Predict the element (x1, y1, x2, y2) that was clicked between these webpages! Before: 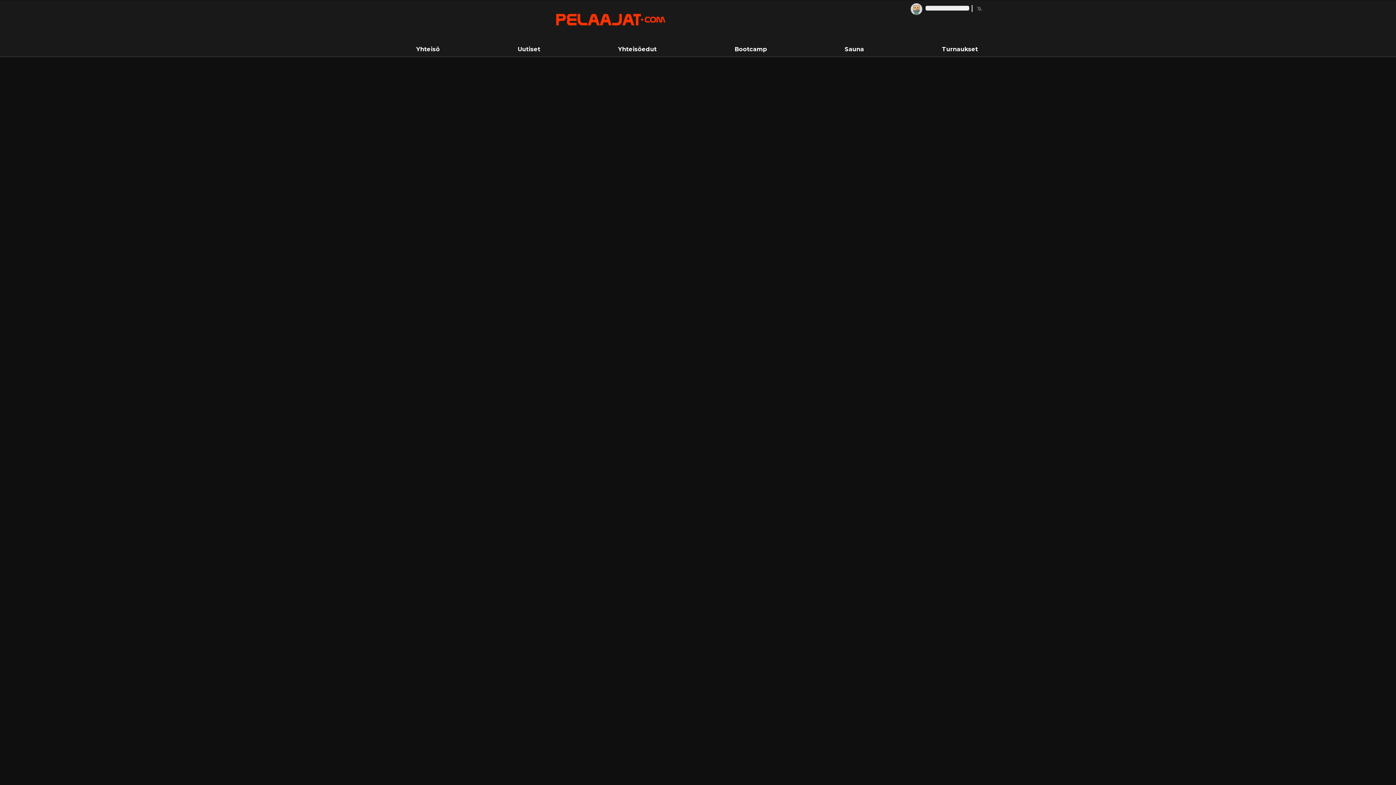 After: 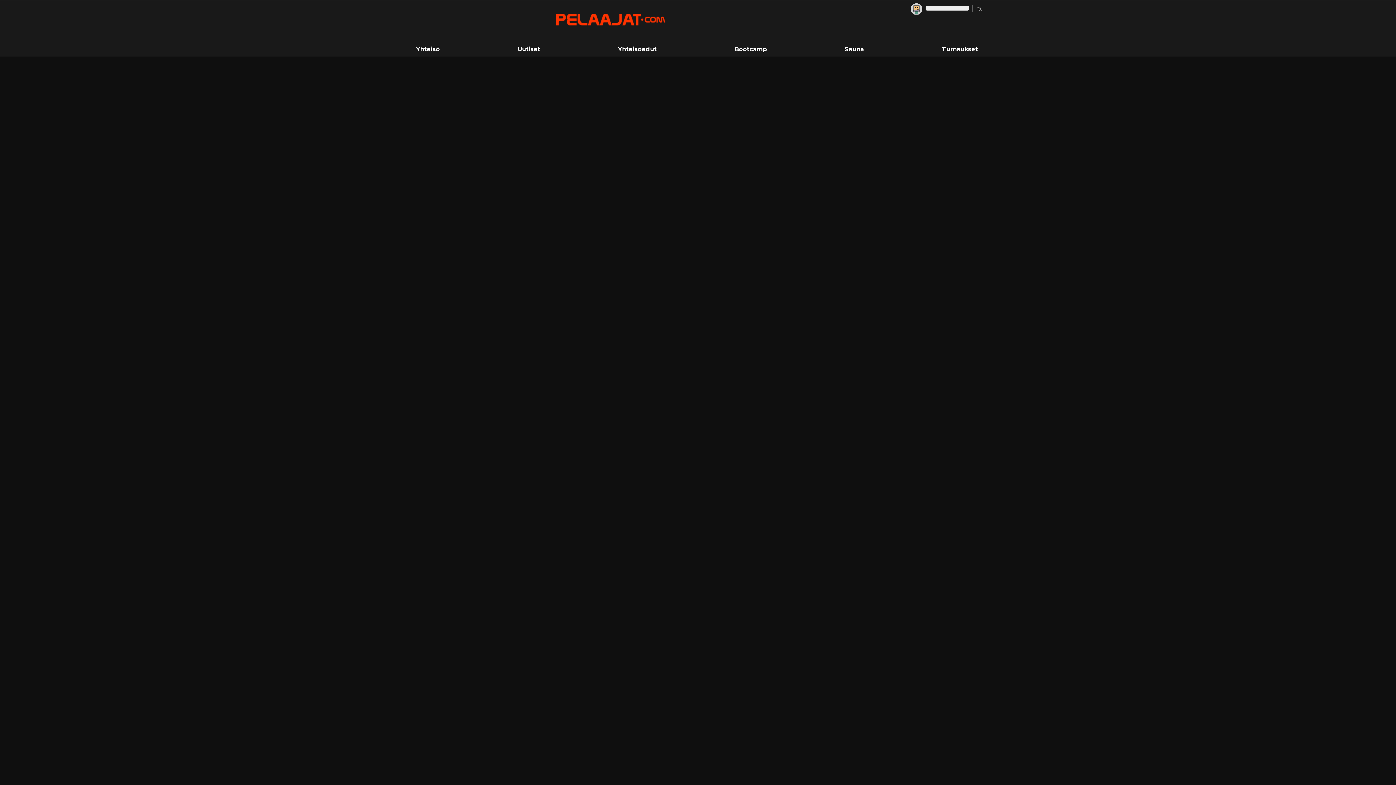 Action: label: Turnaukset bbox: (942, 45, 978, 52)